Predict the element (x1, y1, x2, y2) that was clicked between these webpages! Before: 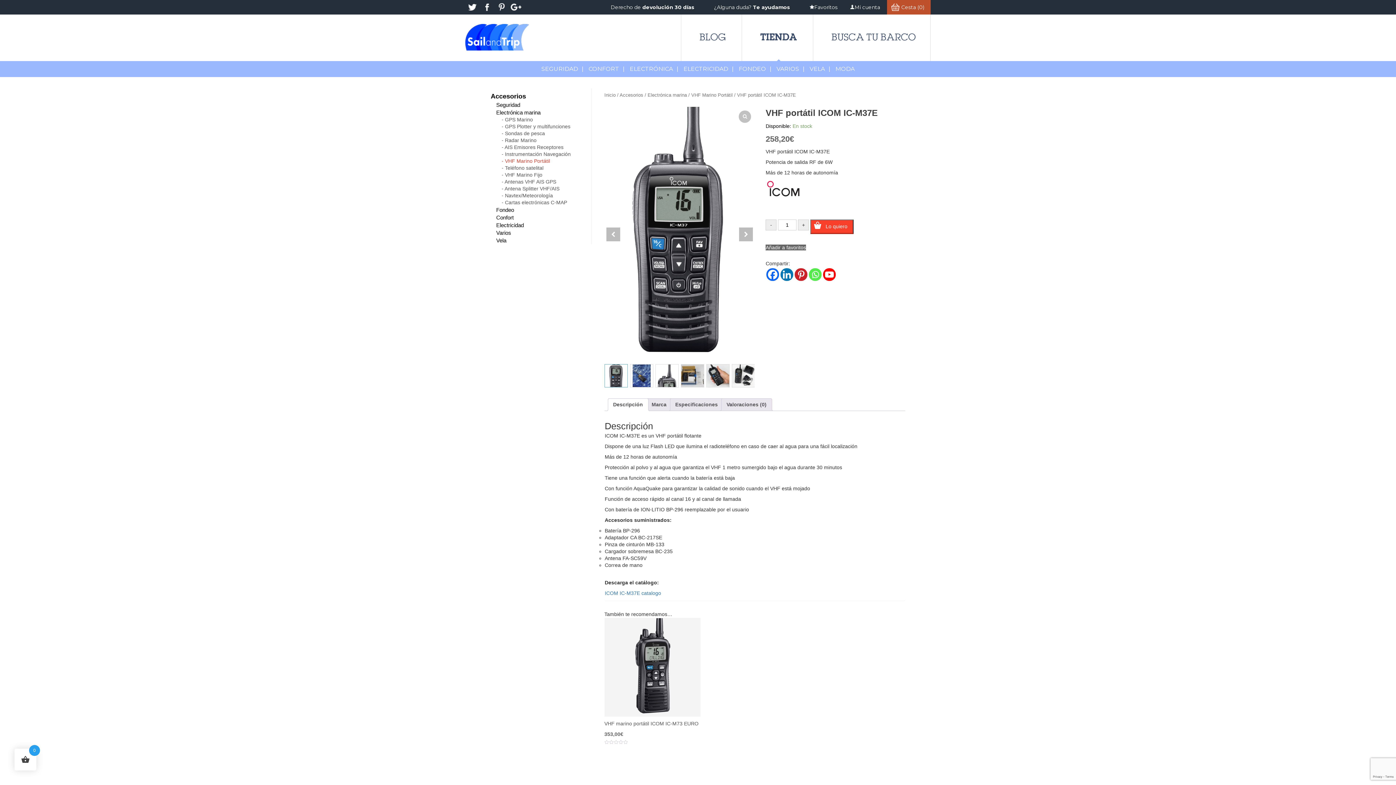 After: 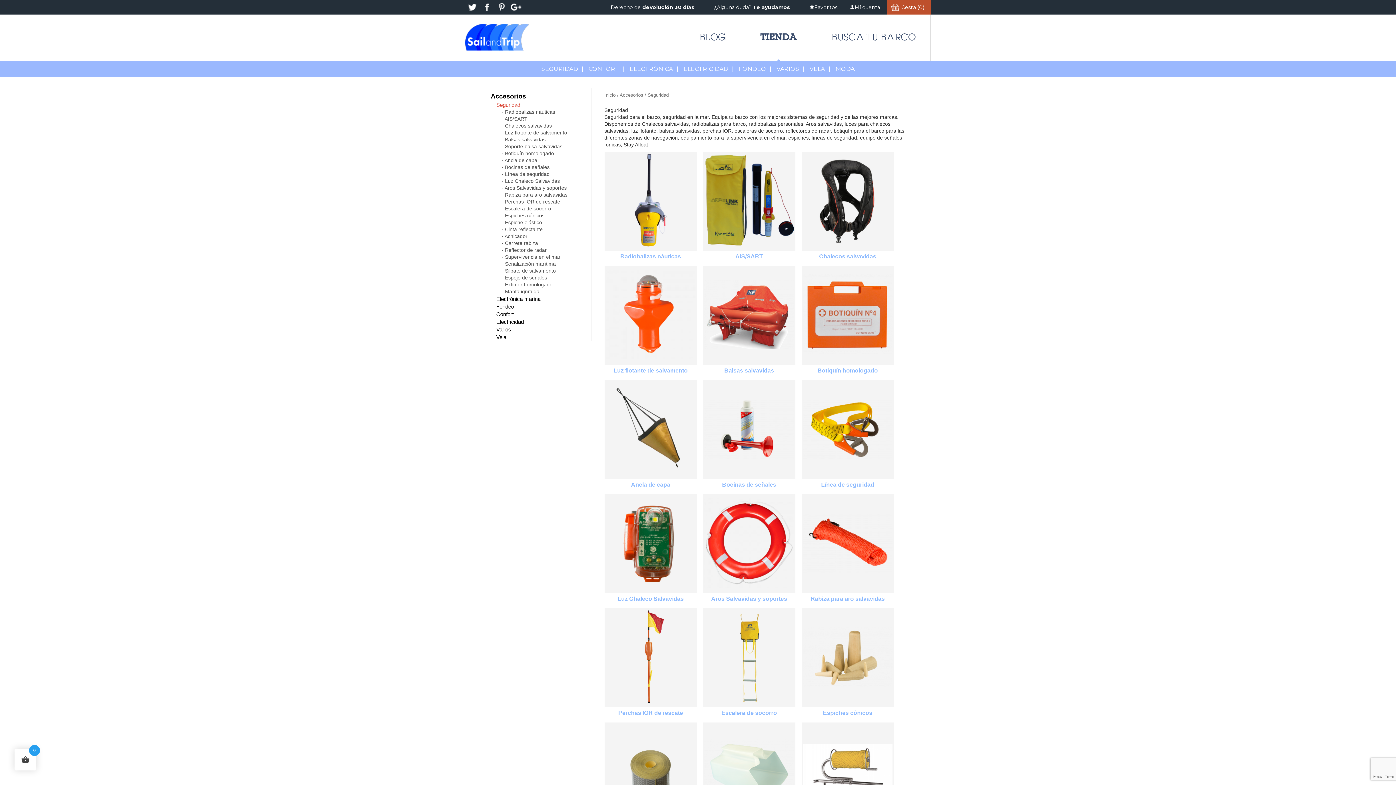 Action: bbox: (496, 101, 520, 108) label: Seguridad